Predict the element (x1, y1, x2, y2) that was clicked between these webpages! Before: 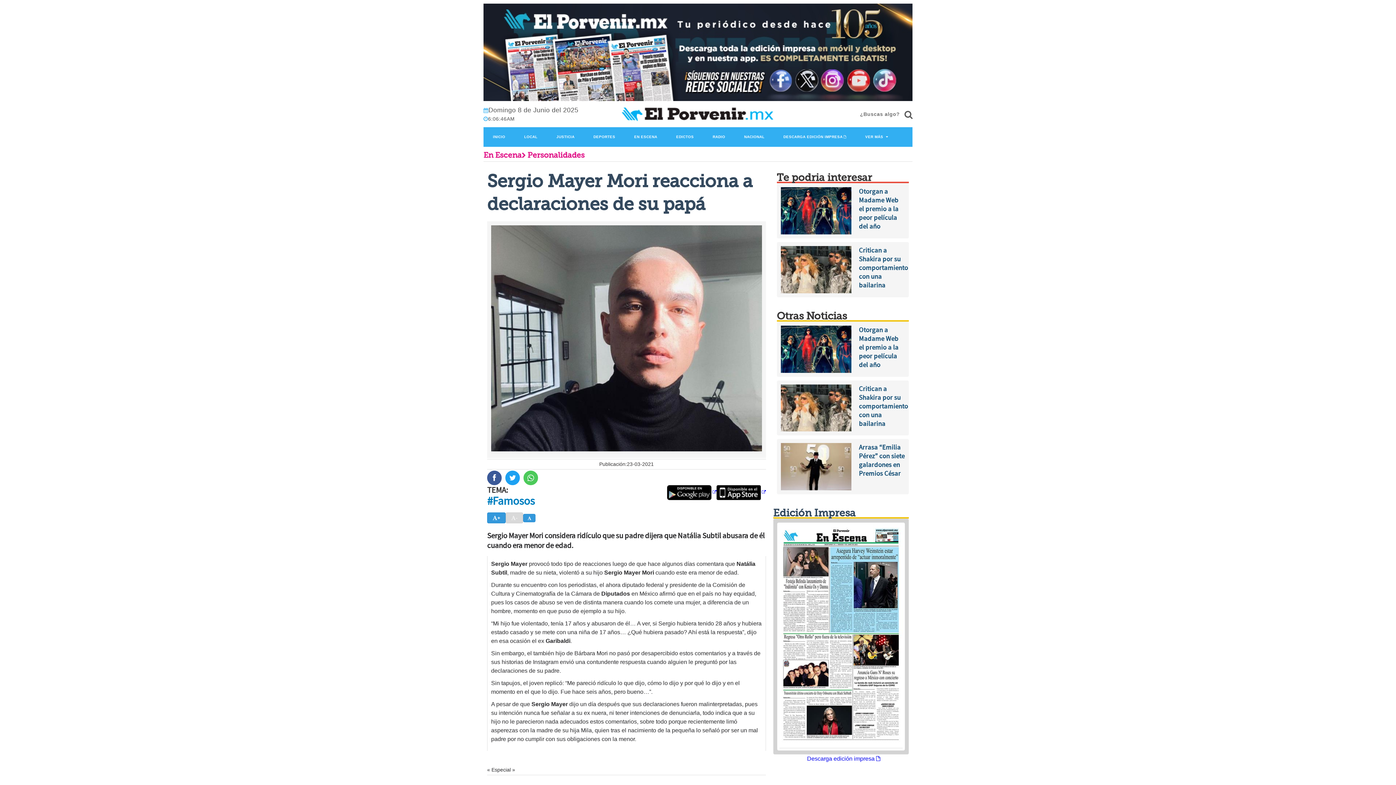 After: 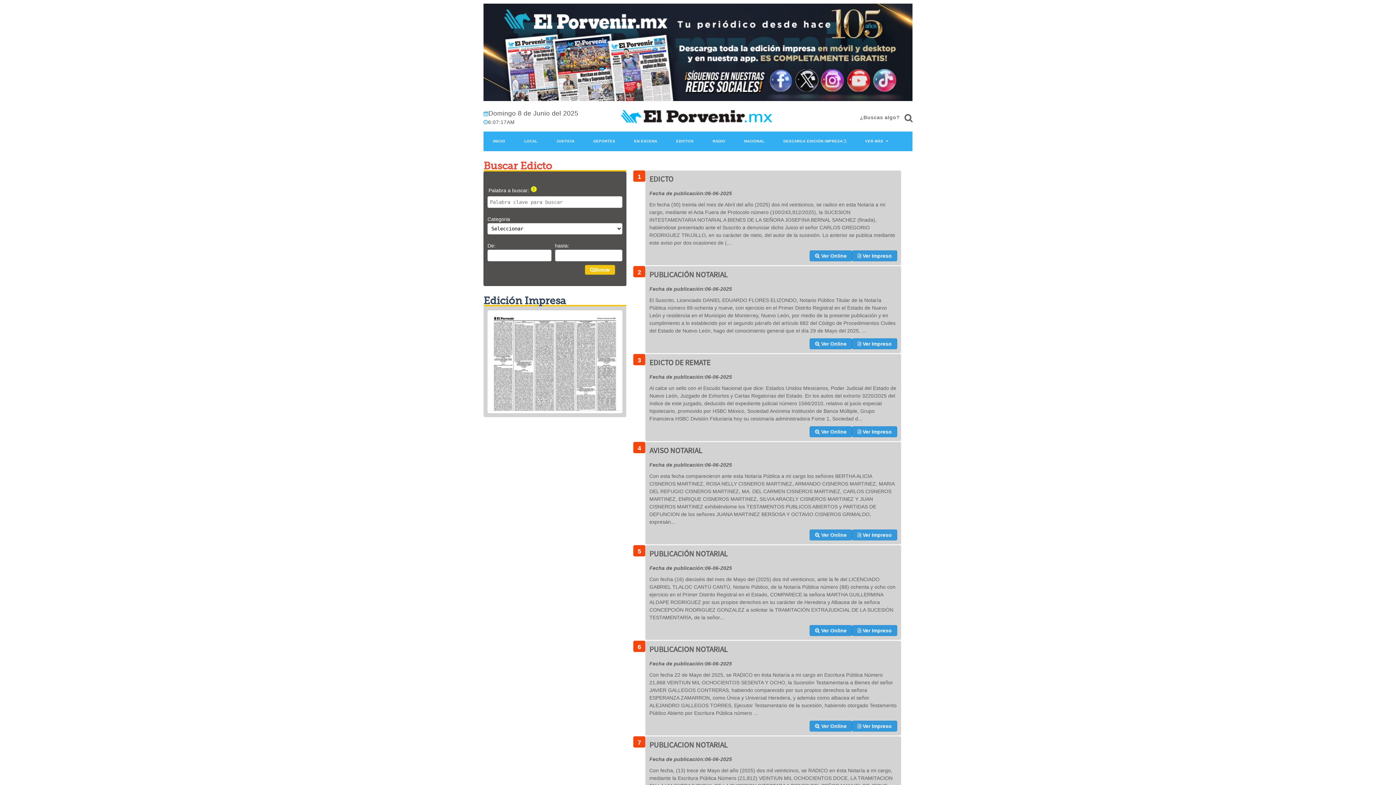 Action: label: EDICTOS bbox: (666, 127, 703, 146)